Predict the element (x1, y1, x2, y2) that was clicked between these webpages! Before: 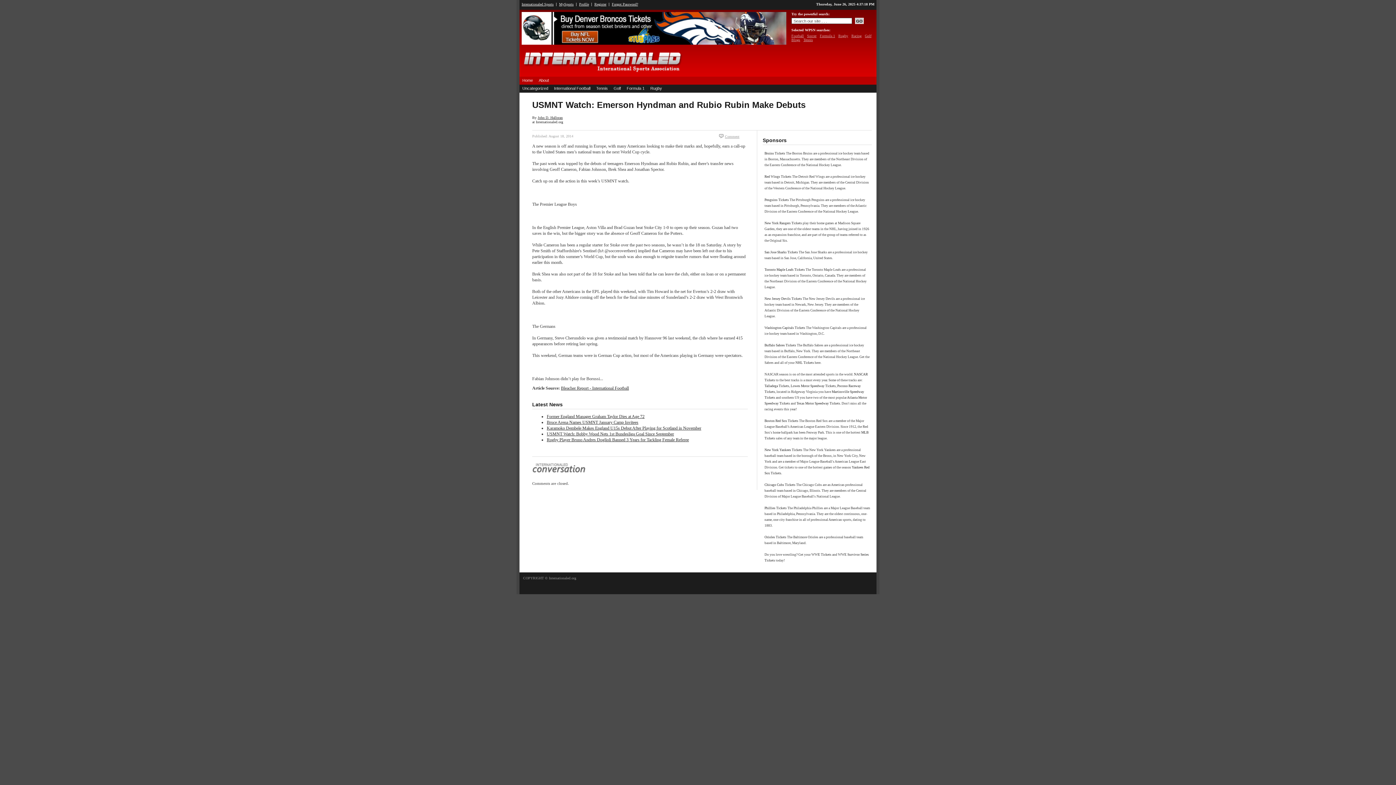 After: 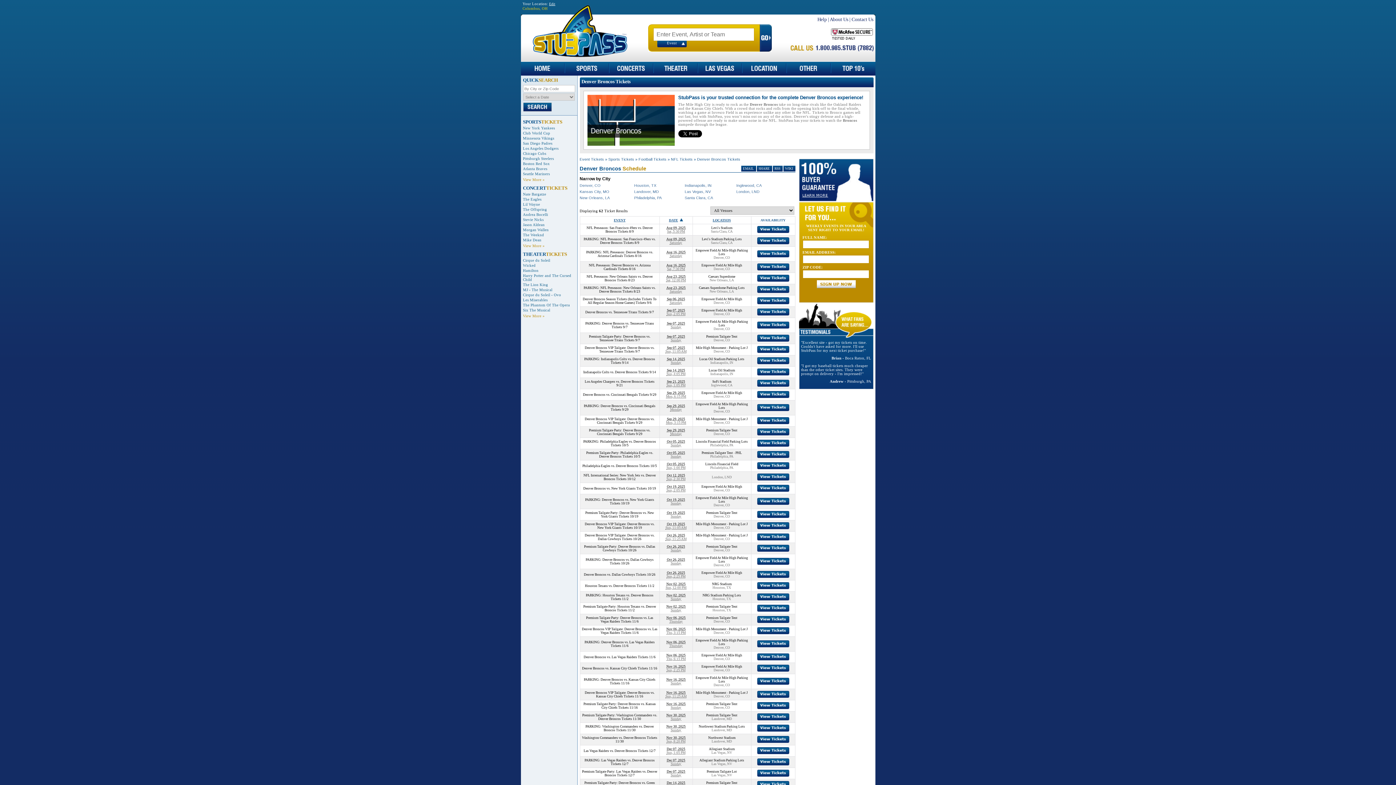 Action: bbox: (521, 40, 786, 45)